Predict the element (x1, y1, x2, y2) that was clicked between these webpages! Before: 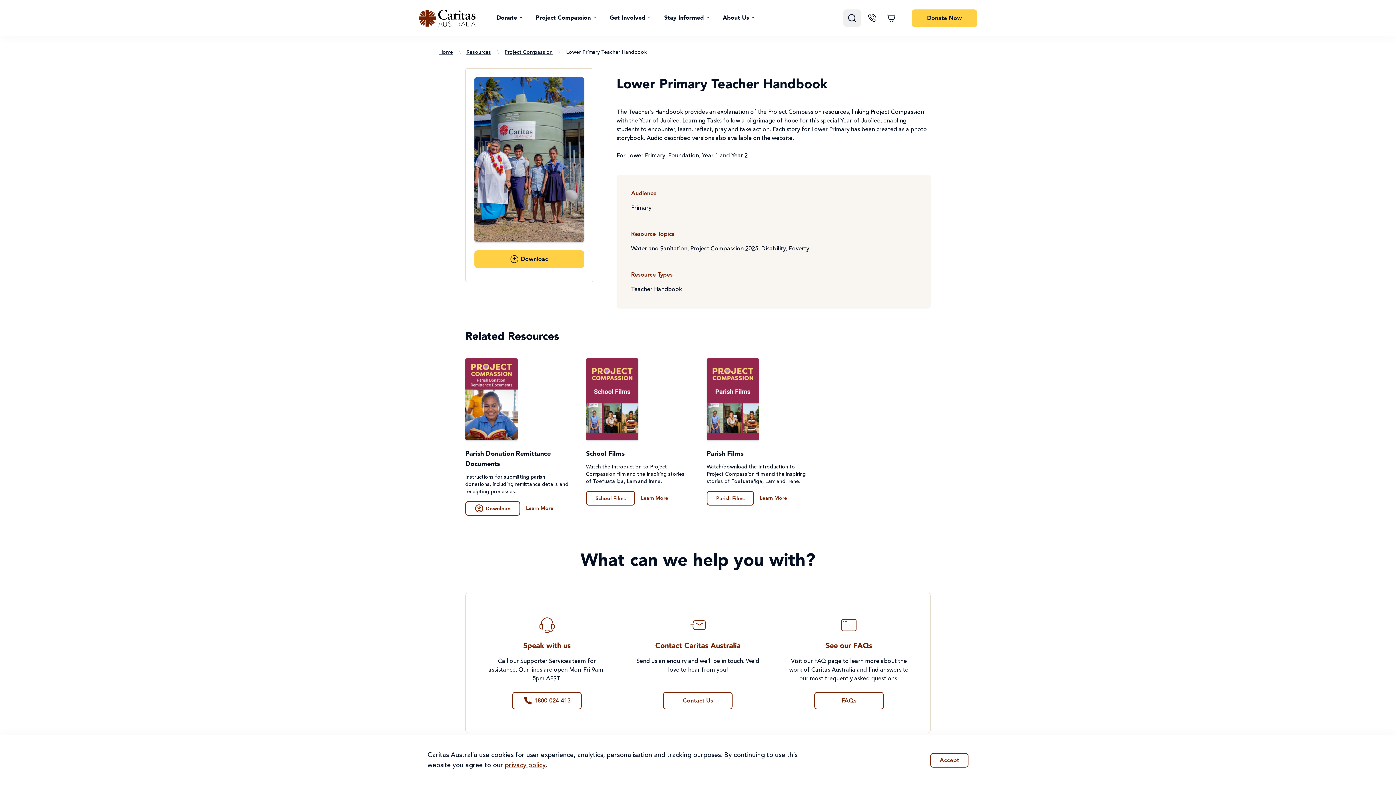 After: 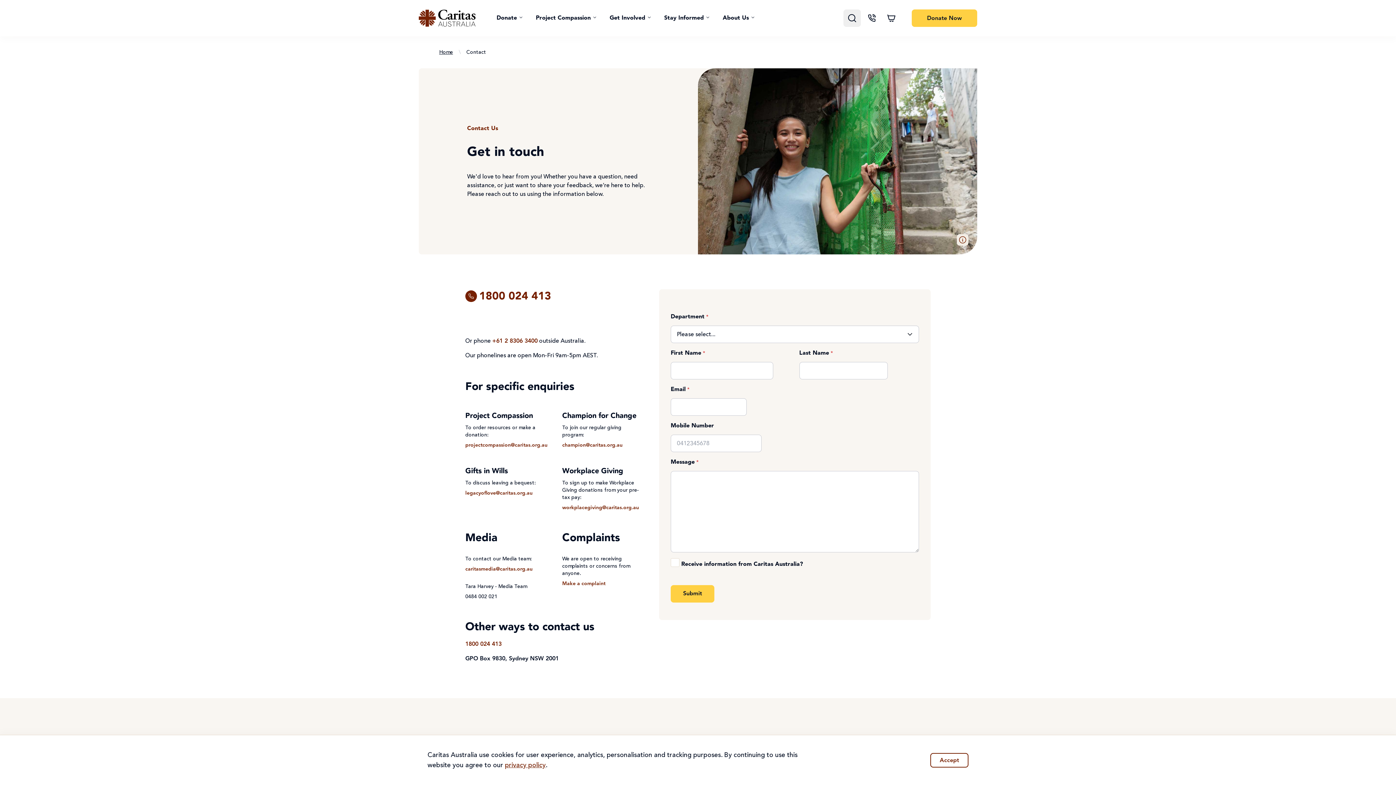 Action: label: Contact Us bbox: (663, 692, 732, 709)